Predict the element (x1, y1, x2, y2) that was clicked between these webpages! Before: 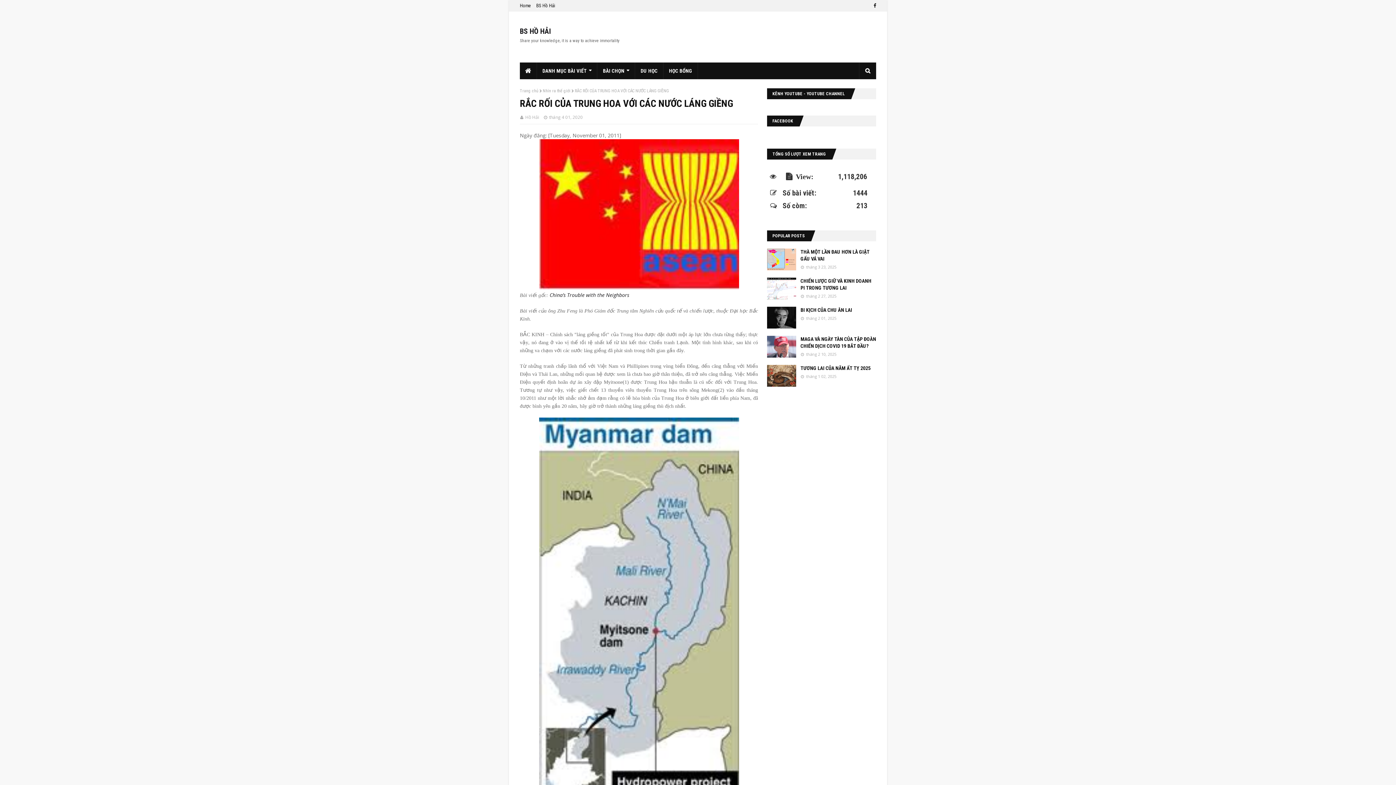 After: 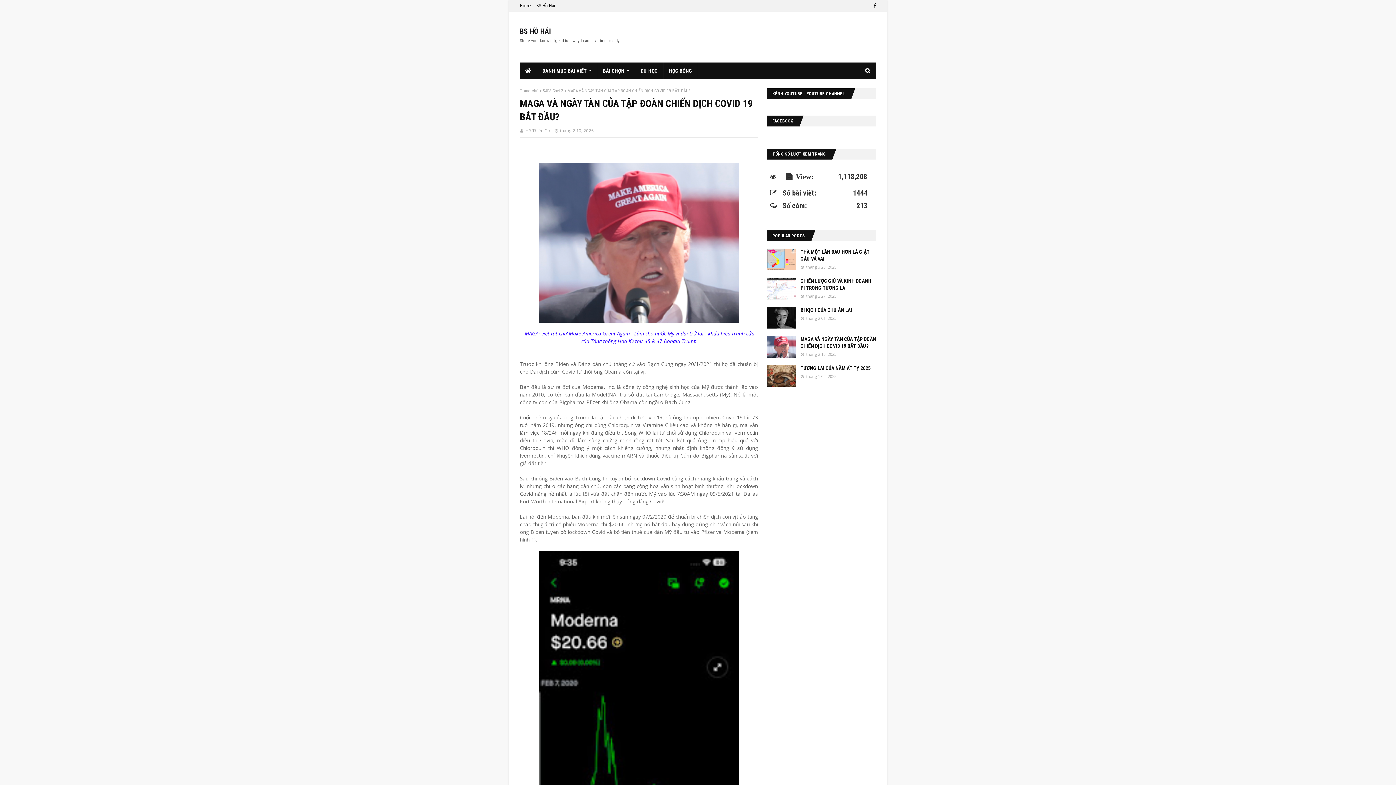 Action: bbox: (767, 336, 796, 357)